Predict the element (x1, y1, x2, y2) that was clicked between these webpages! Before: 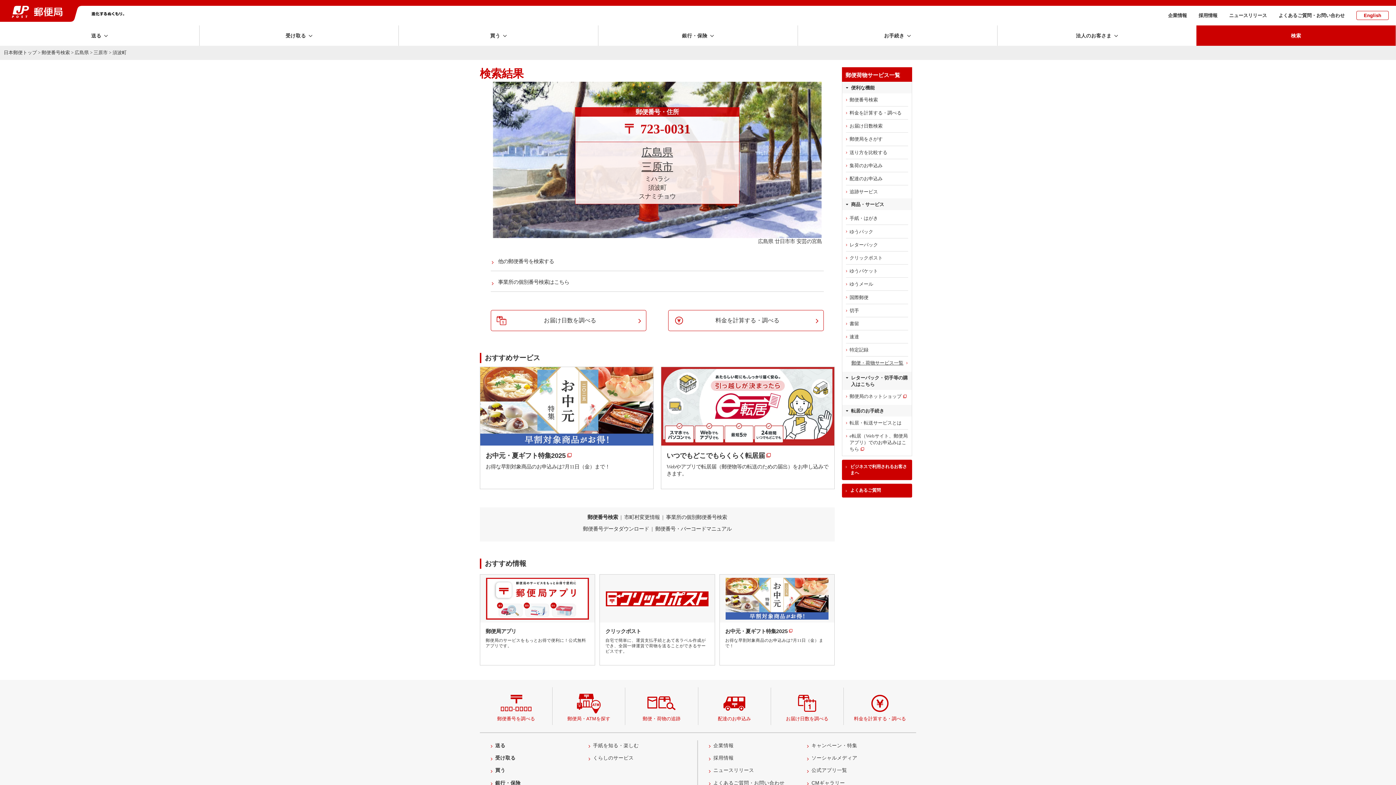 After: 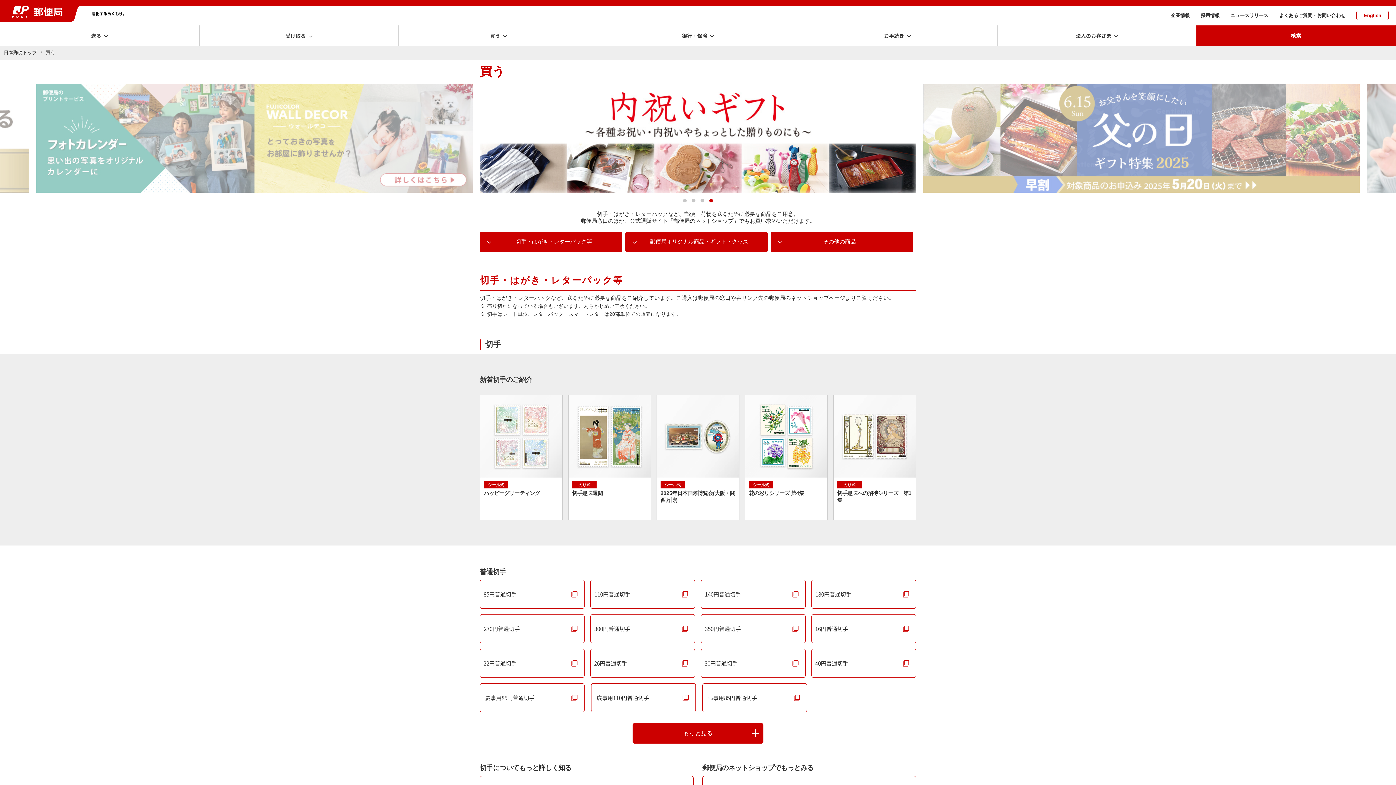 Action: bbox: (495, 768, 505, 773) label: 買う